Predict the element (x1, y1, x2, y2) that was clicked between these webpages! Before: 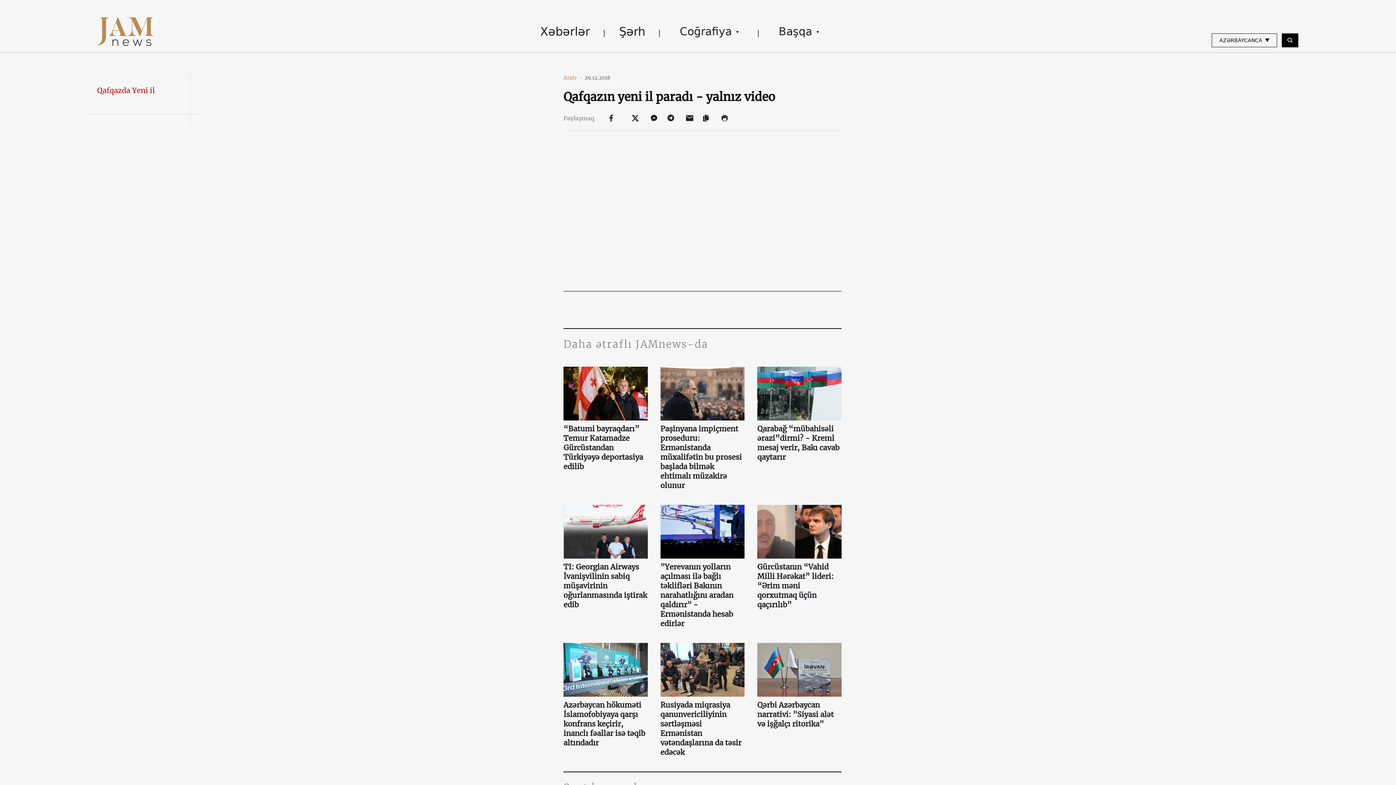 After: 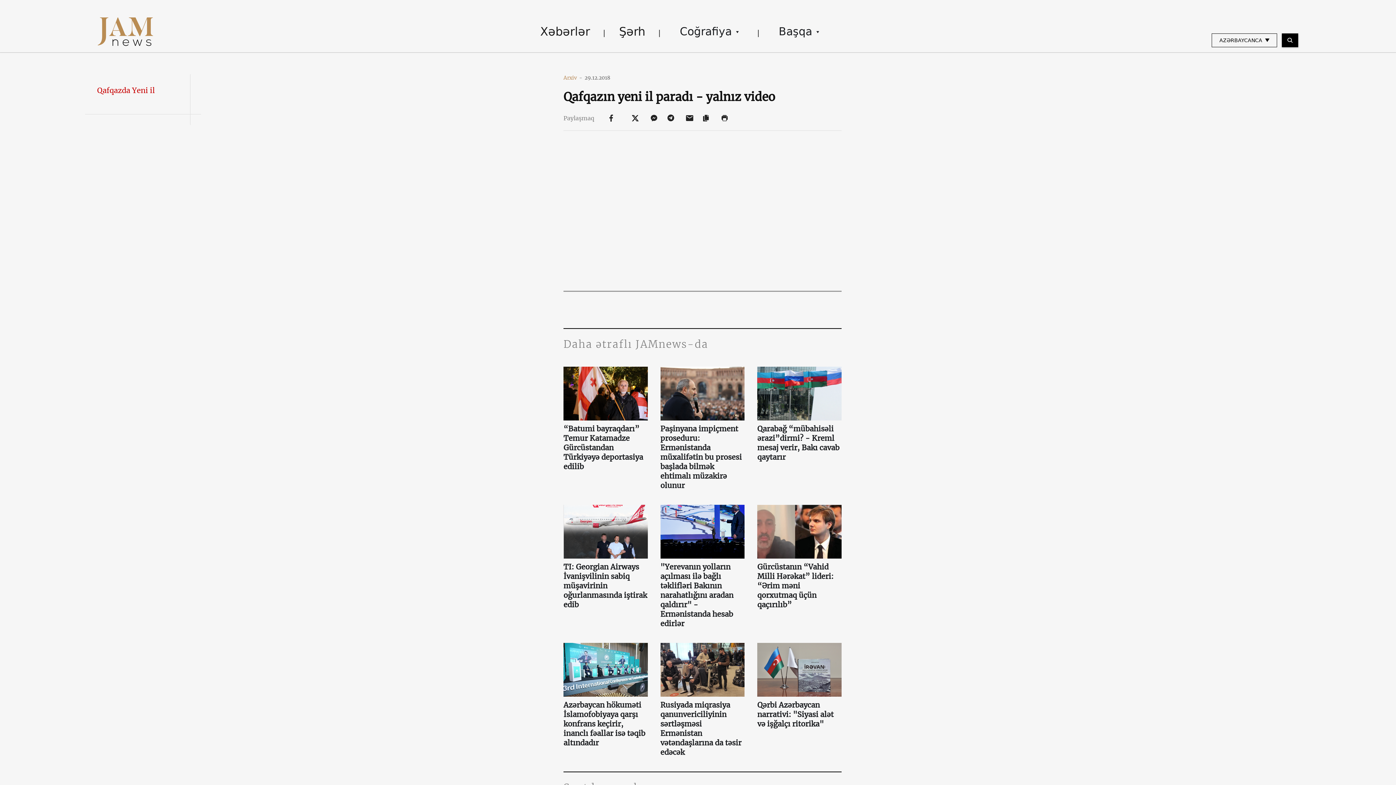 Action: label: Başqa bbox: (773, 22, 824, 40)